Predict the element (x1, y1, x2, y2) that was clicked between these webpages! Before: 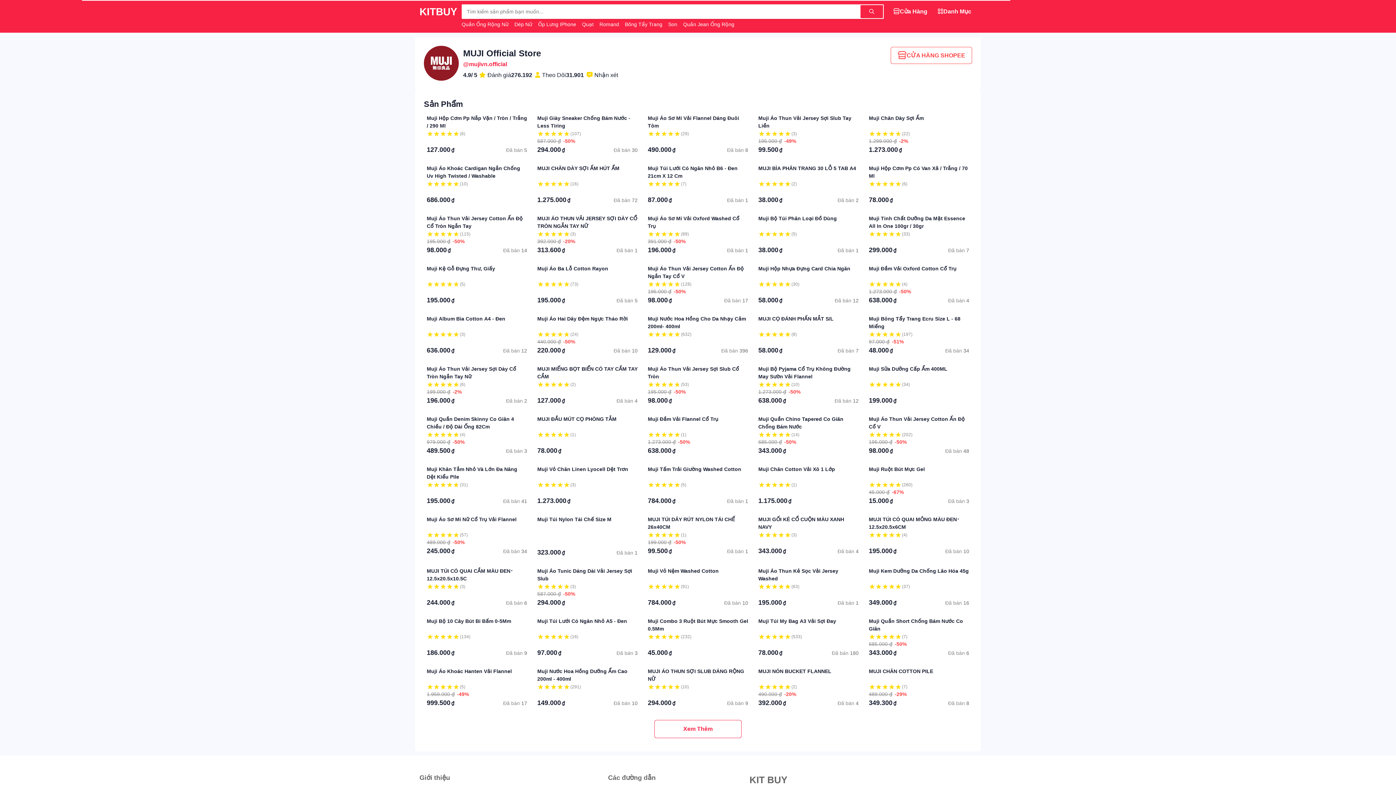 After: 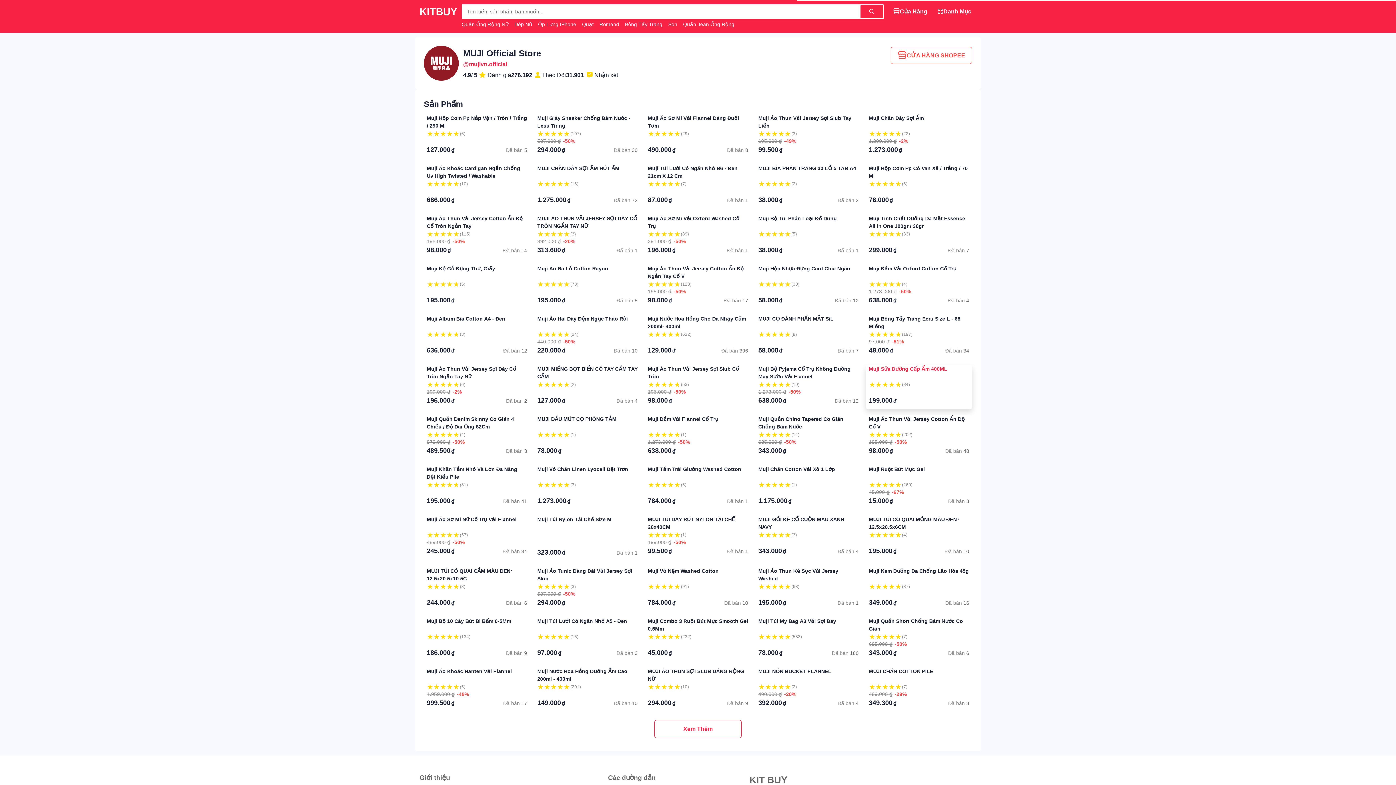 Action: label: Muji Sữa Dưỡng Cấp Ẩm 400ML bbox: (869, 366, 947, 372)